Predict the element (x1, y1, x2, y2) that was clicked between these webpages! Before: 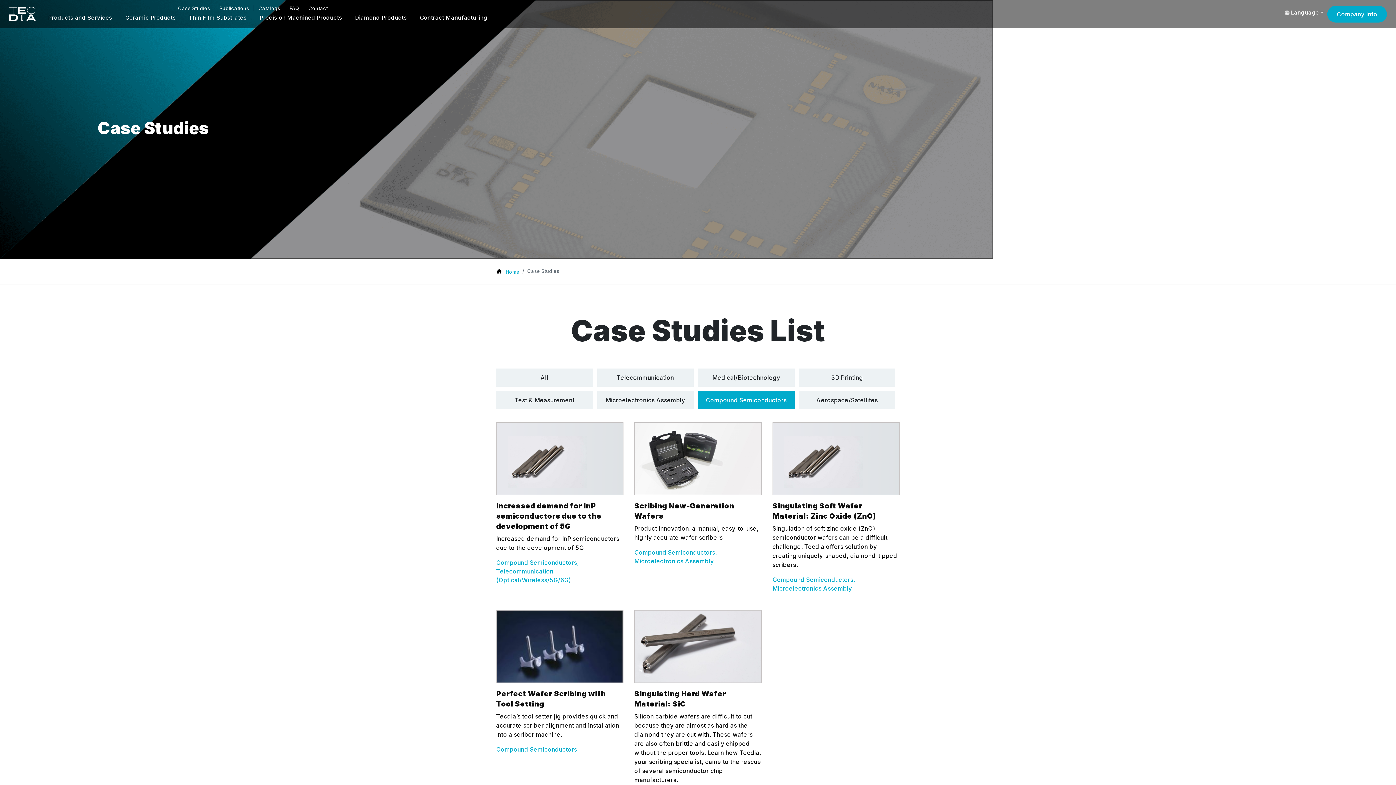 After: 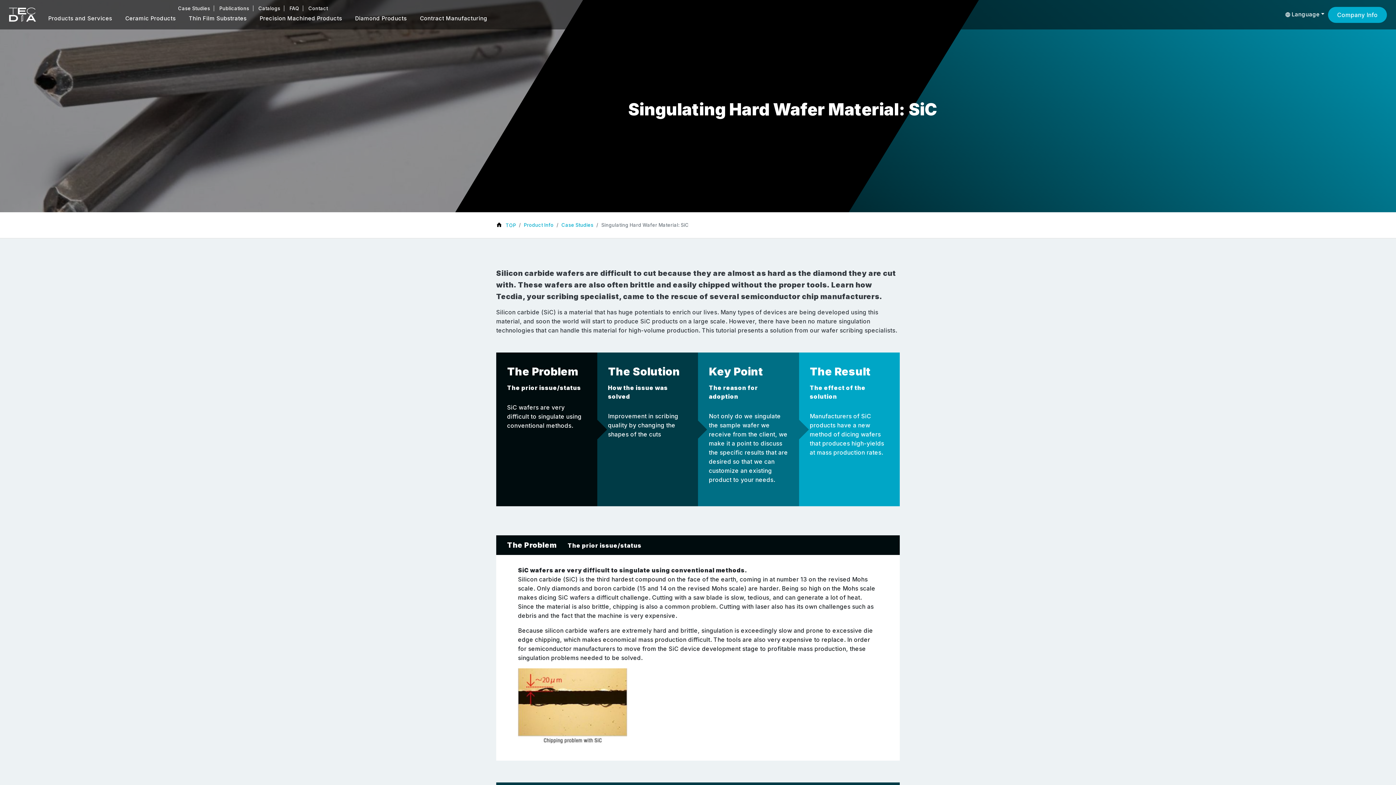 Action: label: Singulating Hard Wafer Material: SiC

Silicon carbide wafers are difficult to cut because they are almost as hard as the diamond they are cut with. These wafers are also often brittle and easily chipped without the proper tools. Learn how Tecdia, your scribing specialist, came to the rescue of several semiconductor chip manufacturers. bbox: (634, 610, 761, 785)